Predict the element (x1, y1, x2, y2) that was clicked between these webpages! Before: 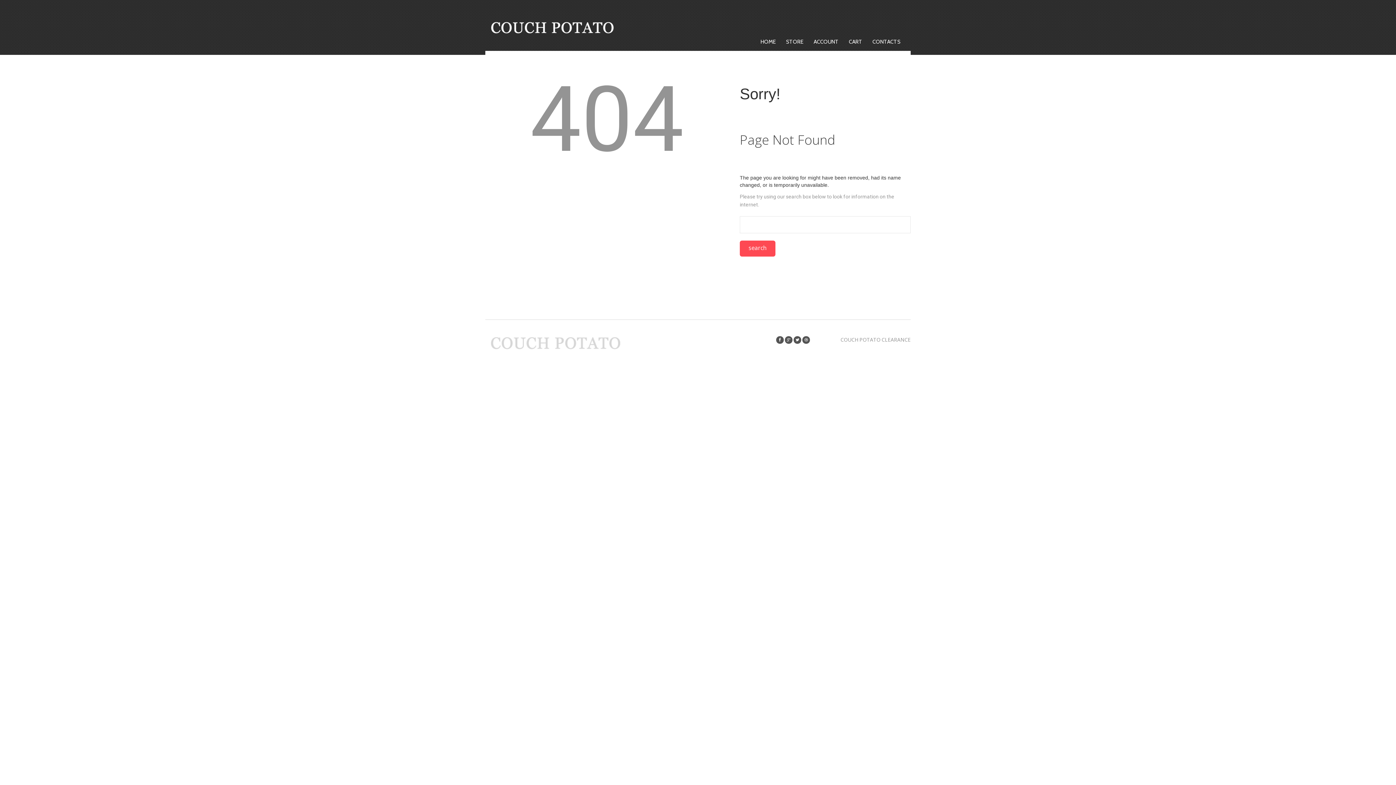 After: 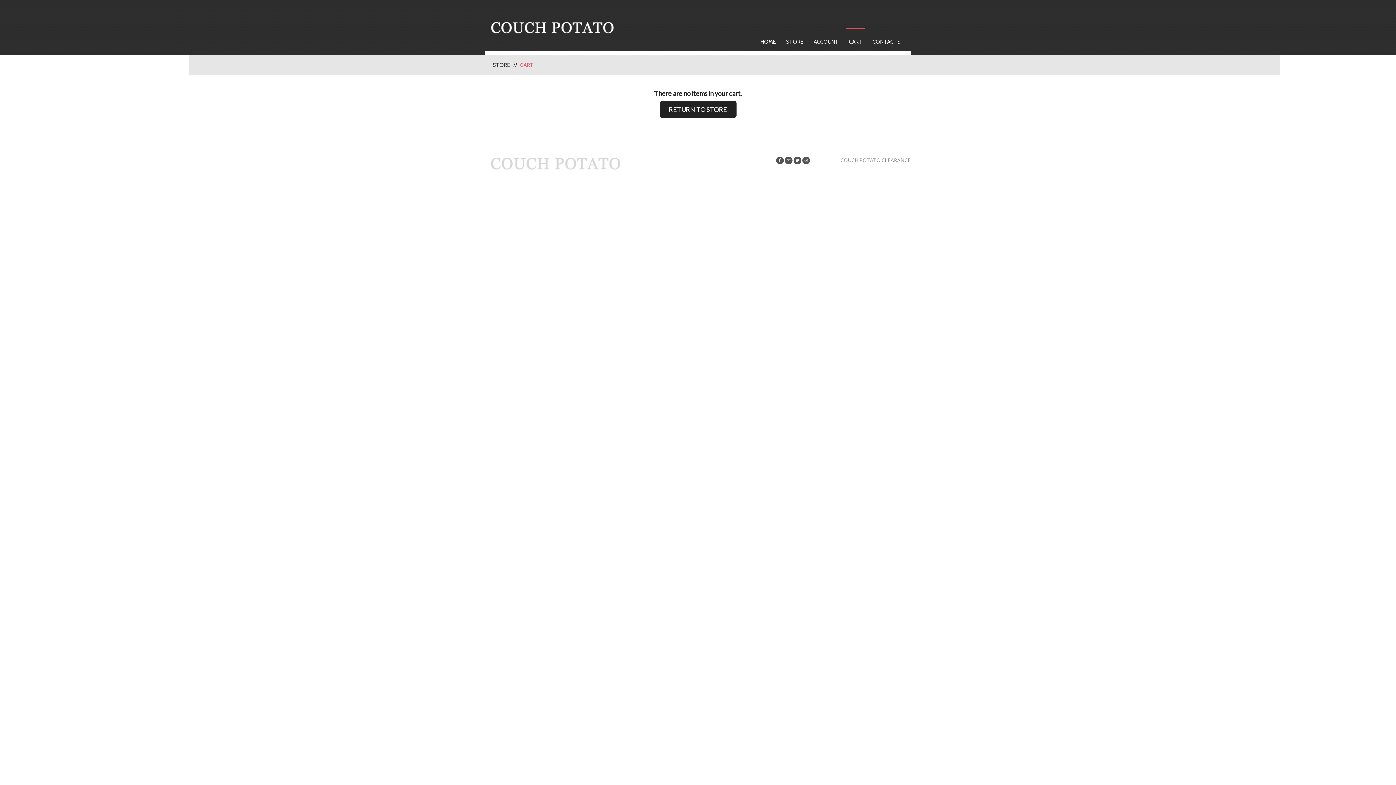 Action: bbox: (846, 27, 865, 50) label: CART